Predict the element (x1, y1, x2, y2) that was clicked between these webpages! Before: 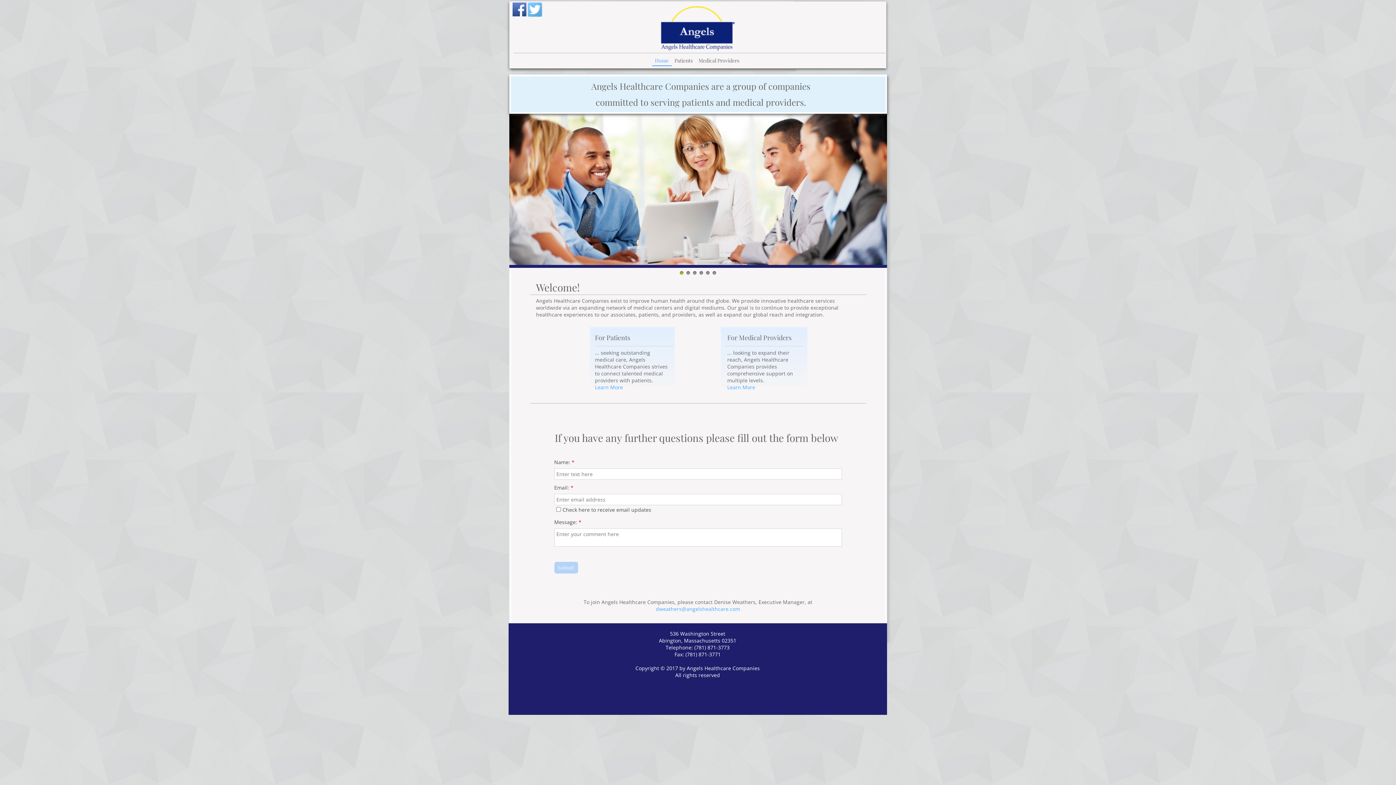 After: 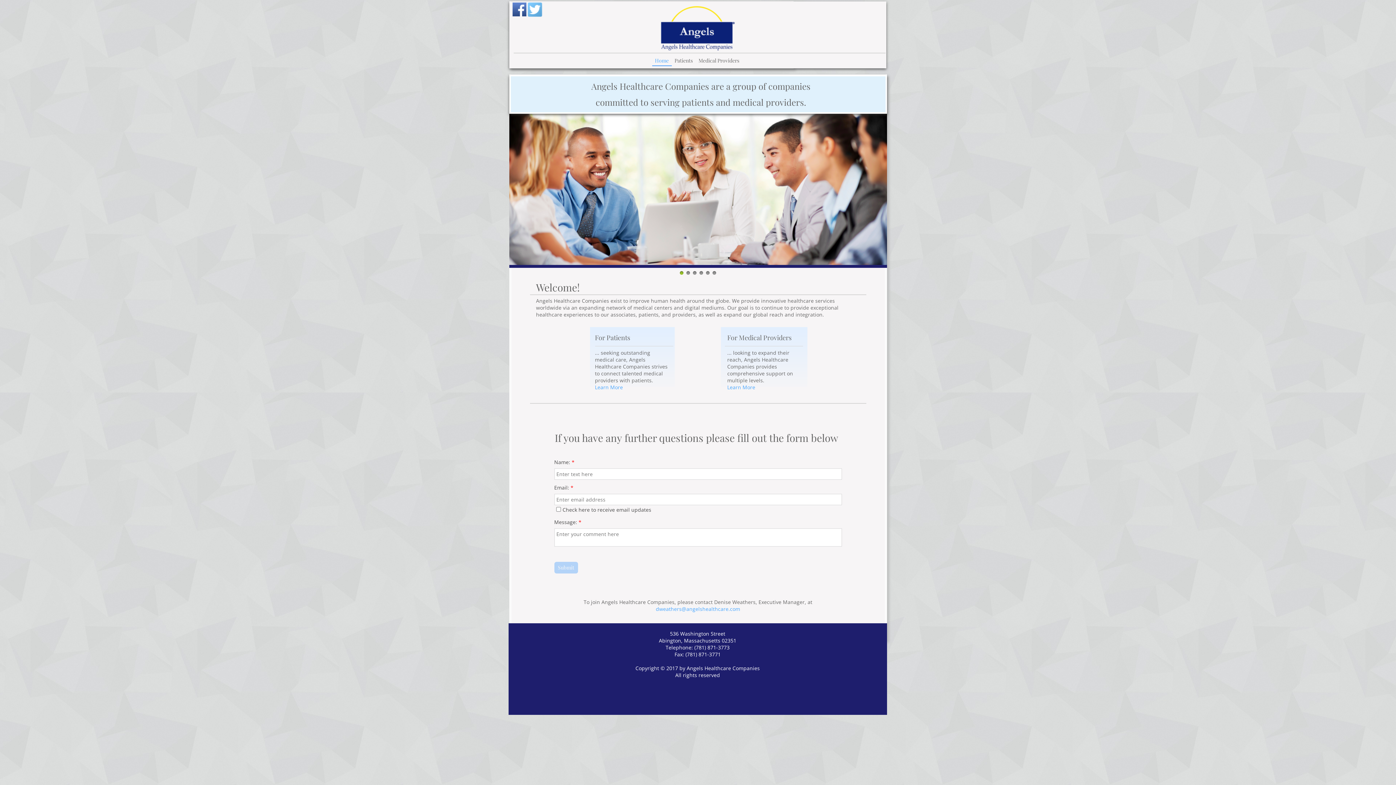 Action: bbox: (656, 605, 740, 612) label: dweathers@angelshealthcare.com